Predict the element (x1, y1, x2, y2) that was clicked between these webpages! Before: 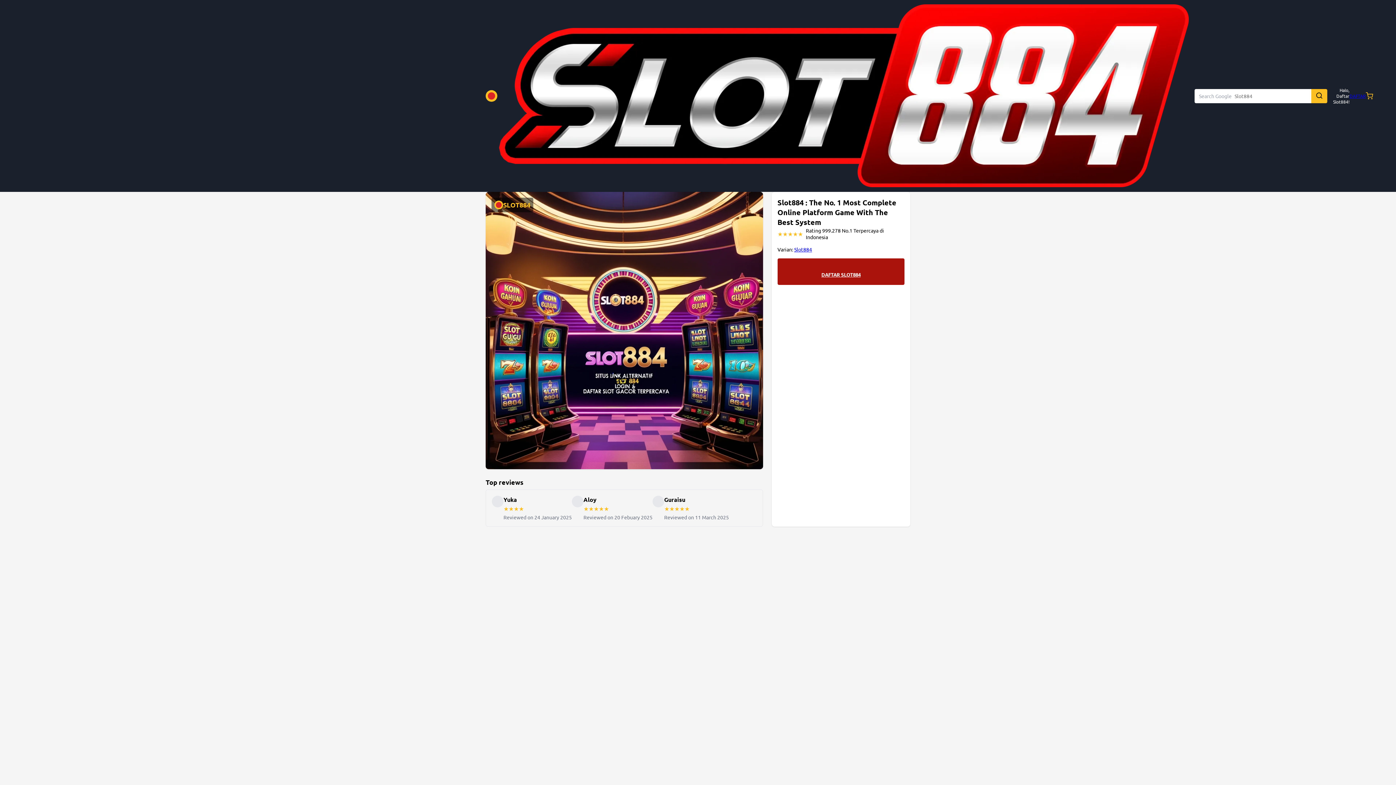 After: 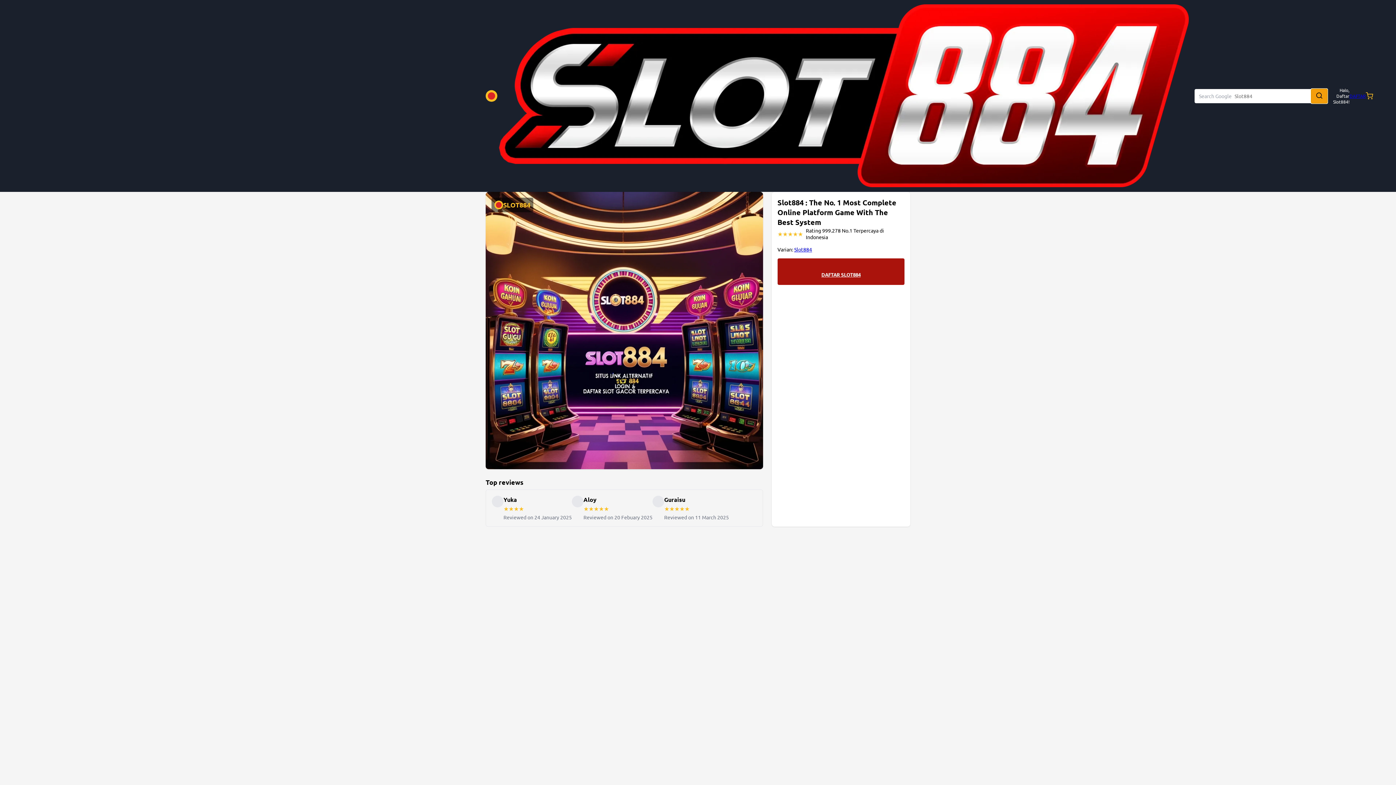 Action: bbox: (1311, 88, 1327, 103)